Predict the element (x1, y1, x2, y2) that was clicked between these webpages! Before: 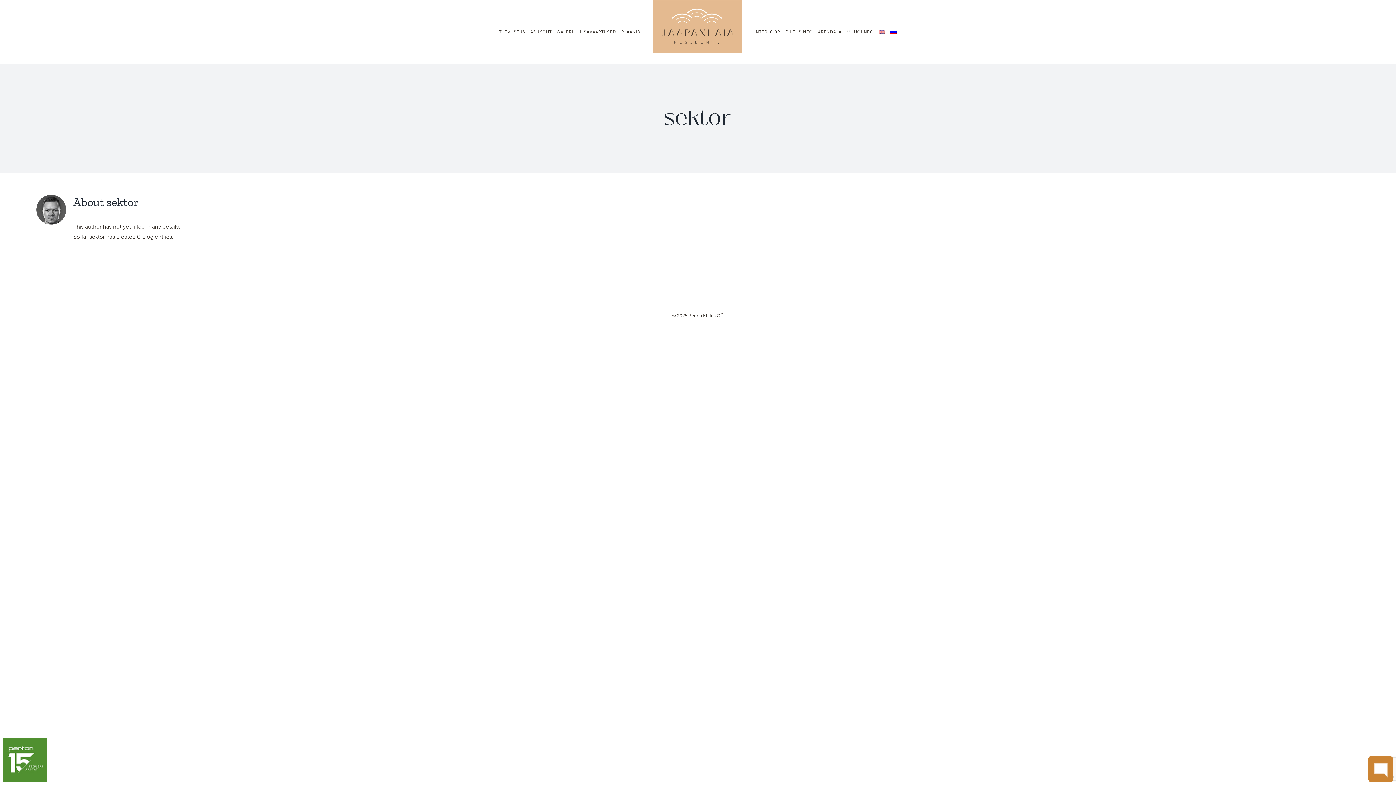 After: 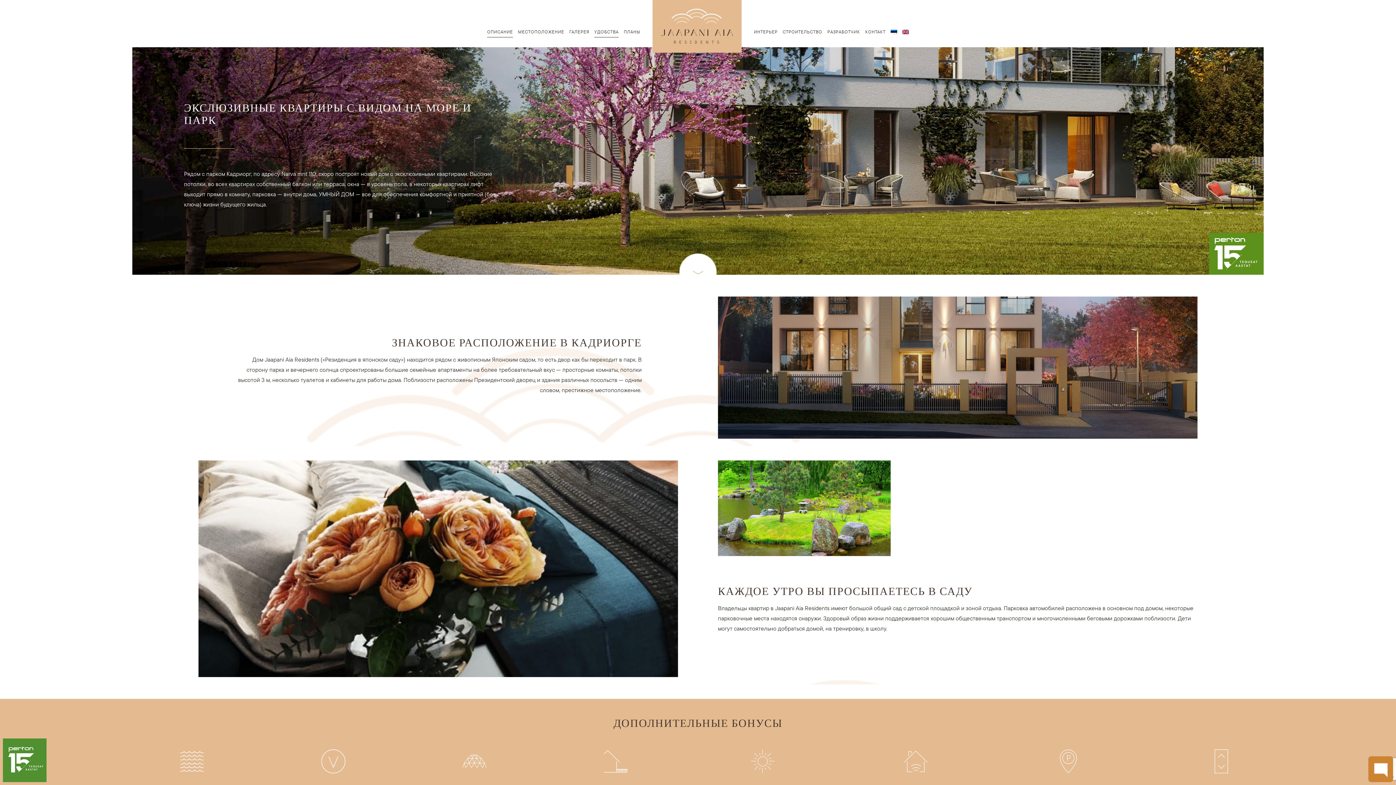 Action: bbox: (890, 24, 897, 39)